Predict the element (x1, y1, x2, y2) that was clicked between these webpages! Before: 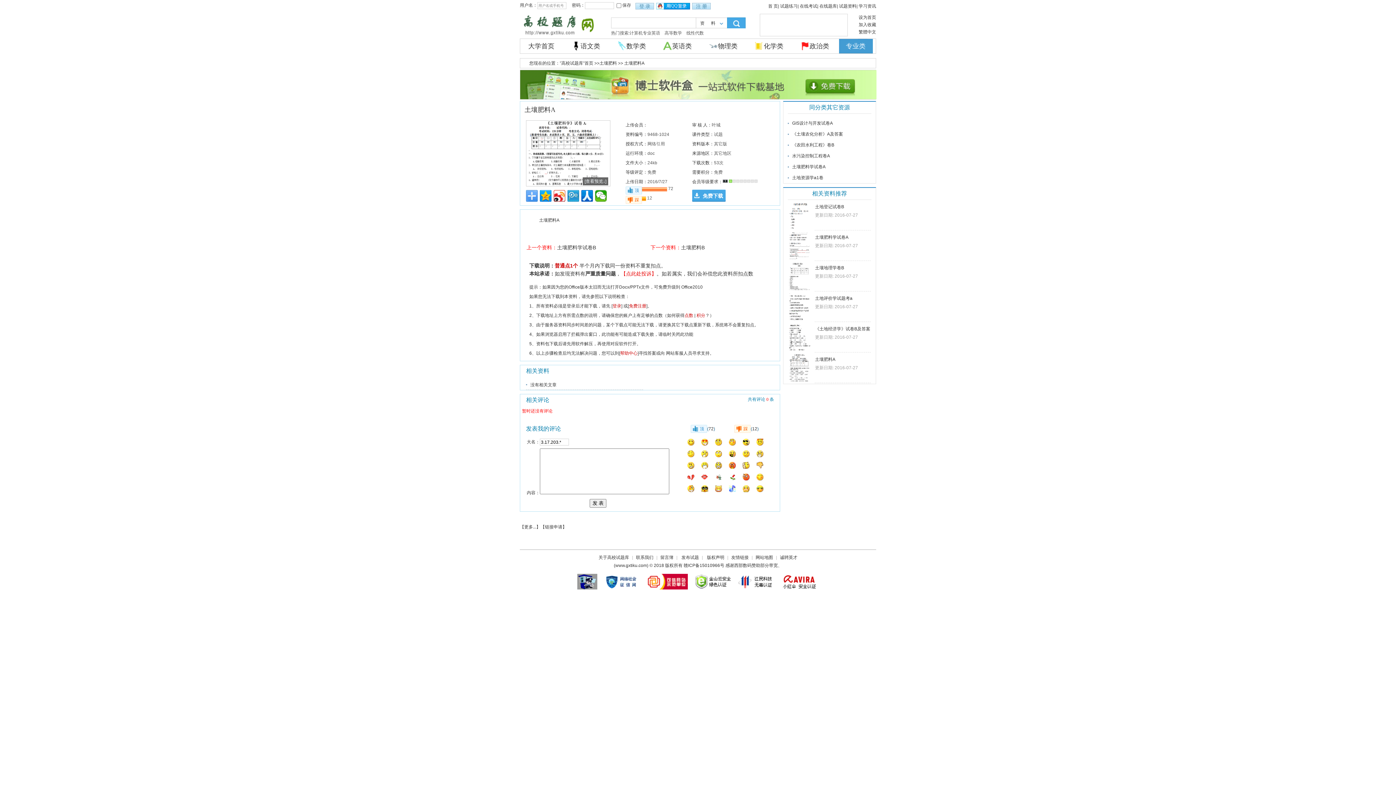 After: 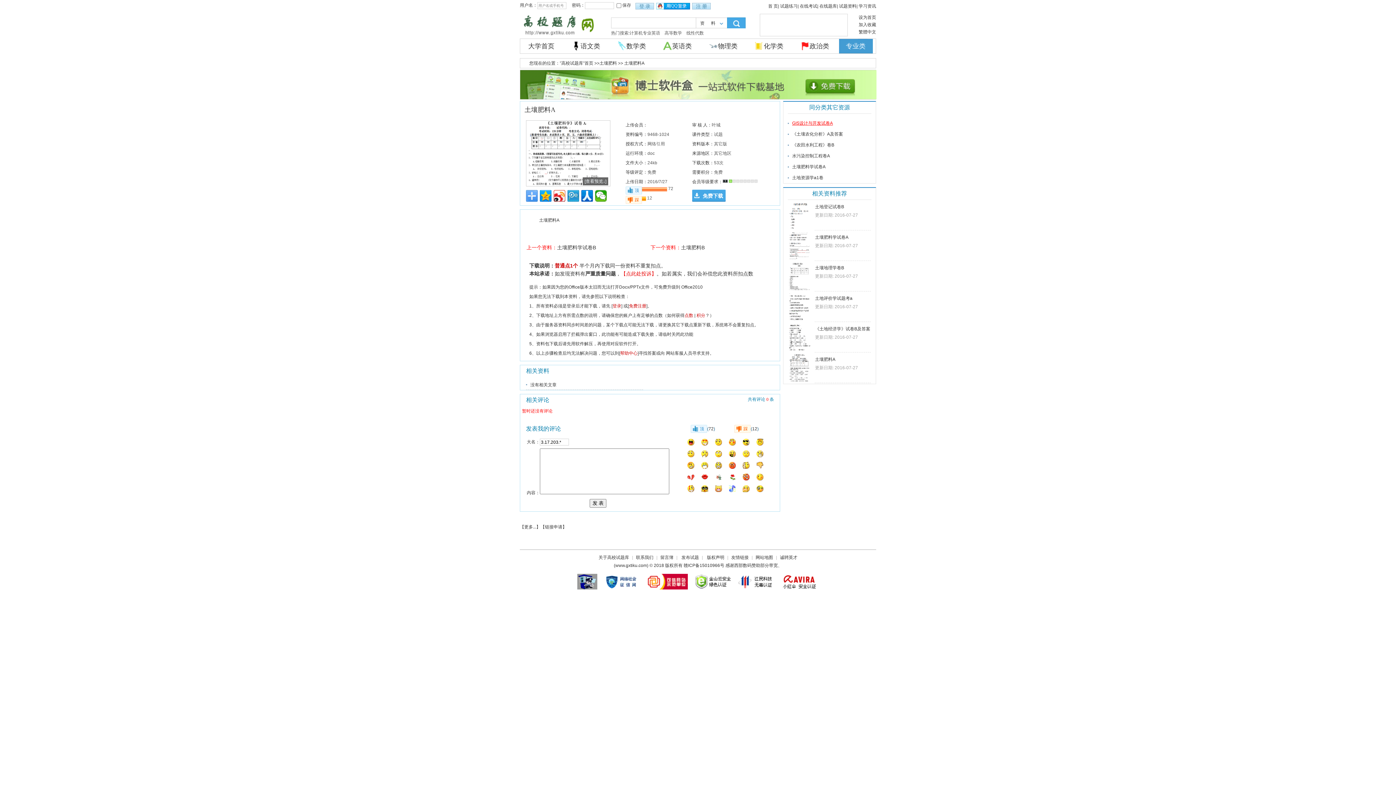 Action: bbox: (792, 120, 833, 125) label: GIS设计与开发试卷A